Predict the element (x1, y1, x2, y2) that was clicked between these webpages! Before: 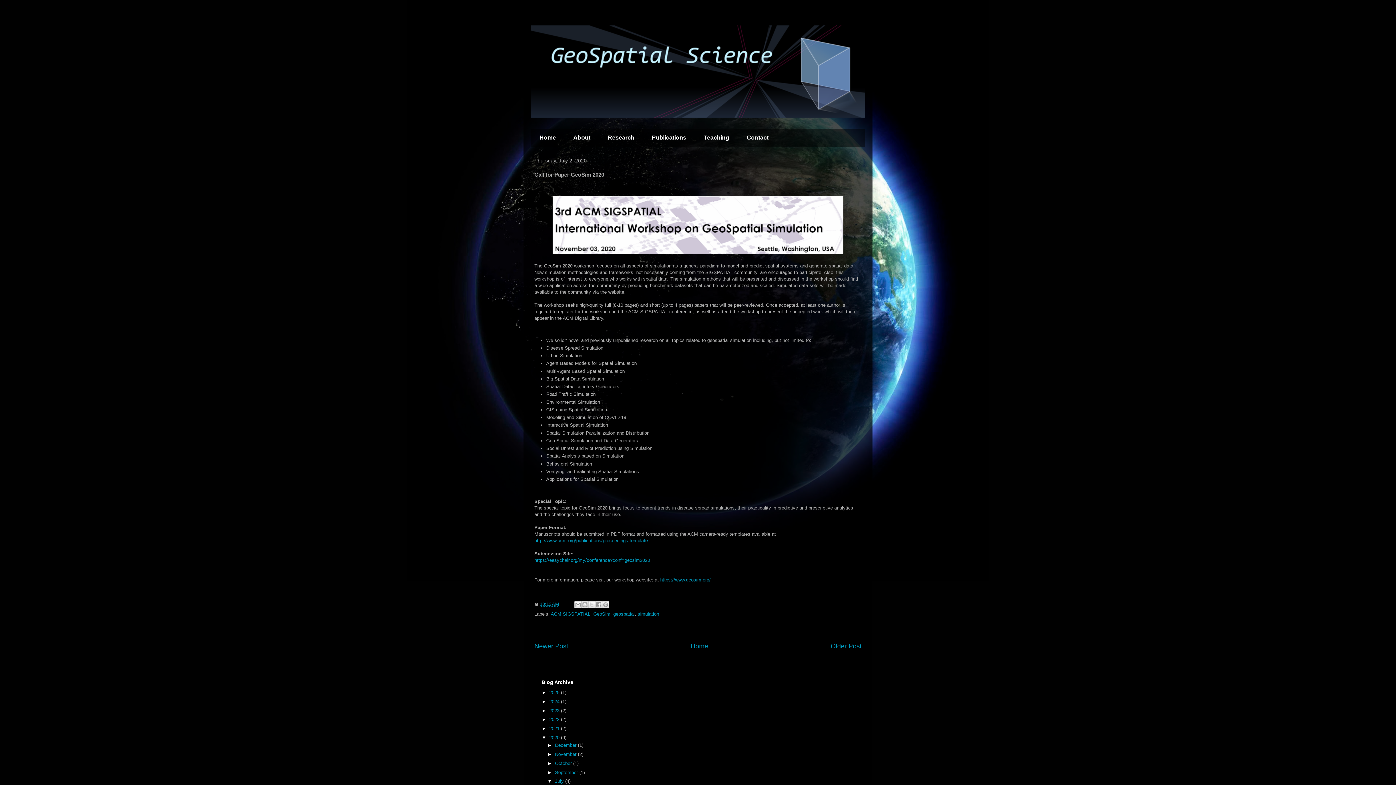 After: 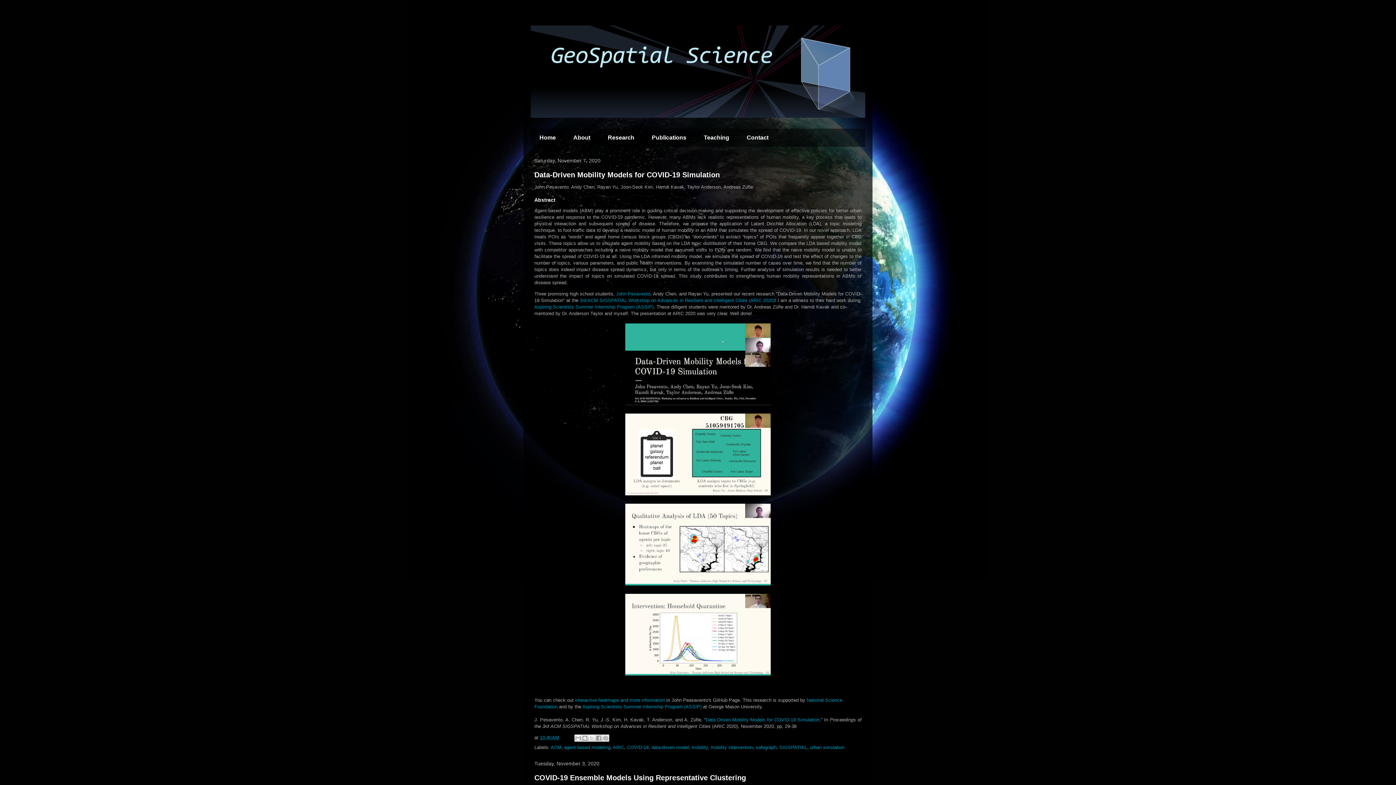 Action: label: November  bbox: (555, 752, 578, 757)